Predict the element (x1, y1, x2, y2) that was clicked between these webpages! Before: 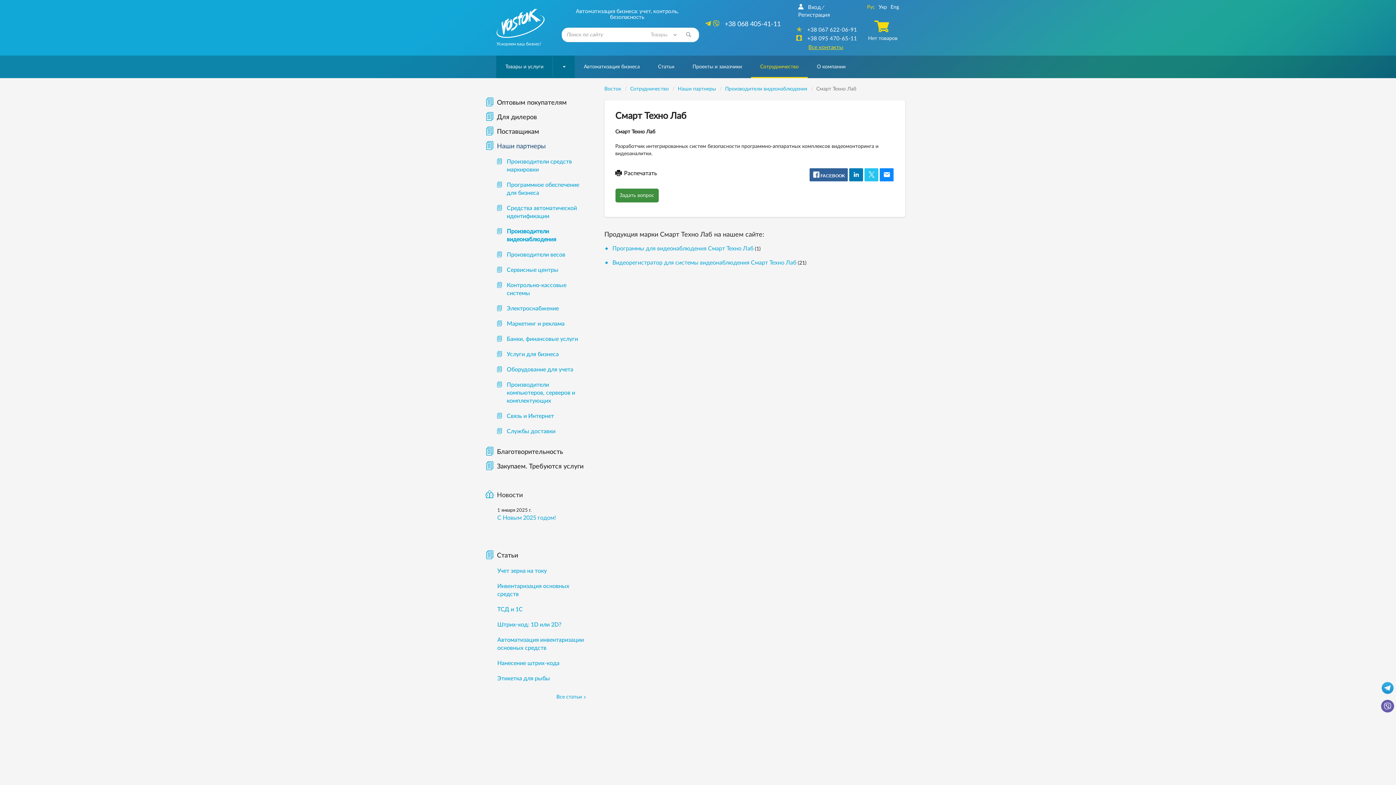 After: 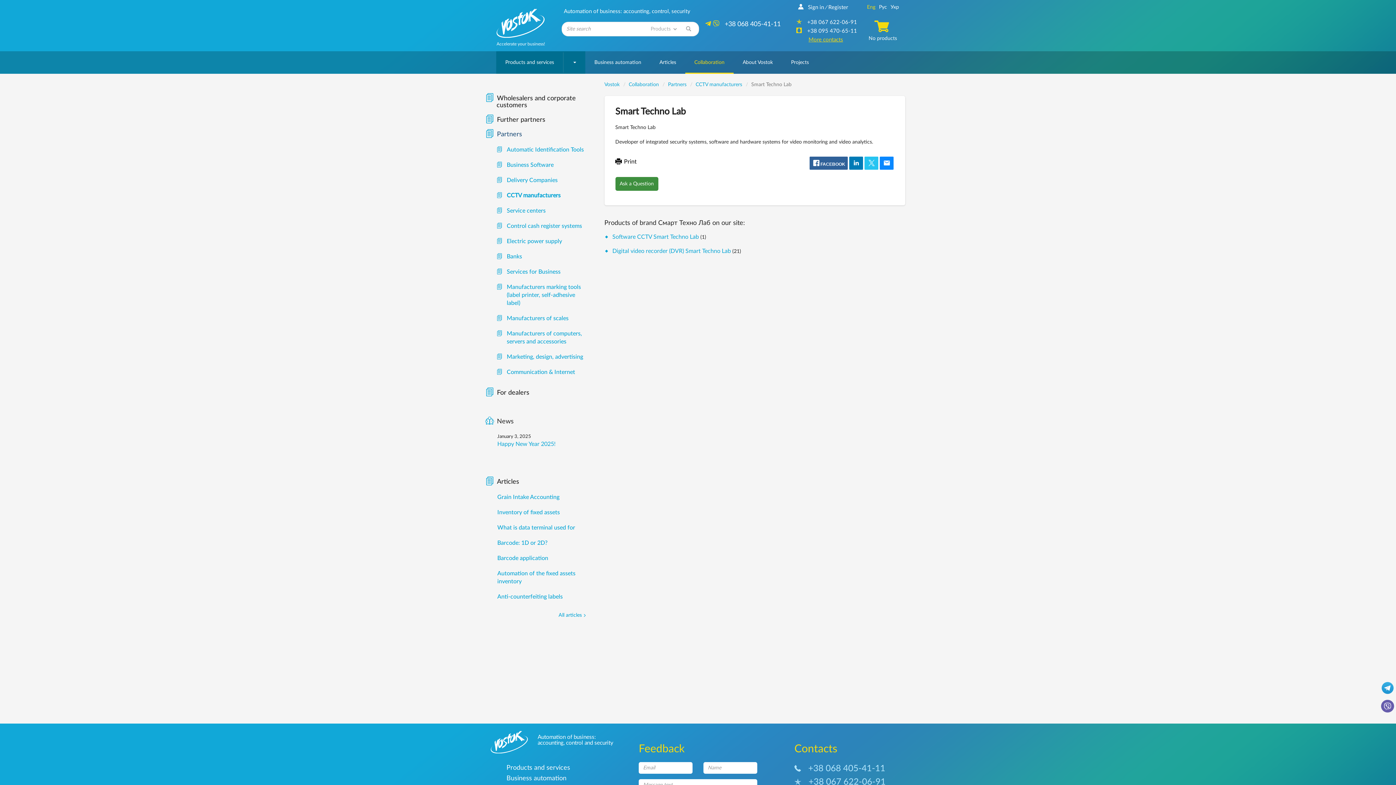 Action: label: Eng bbox: (890, 4, 899, 9)